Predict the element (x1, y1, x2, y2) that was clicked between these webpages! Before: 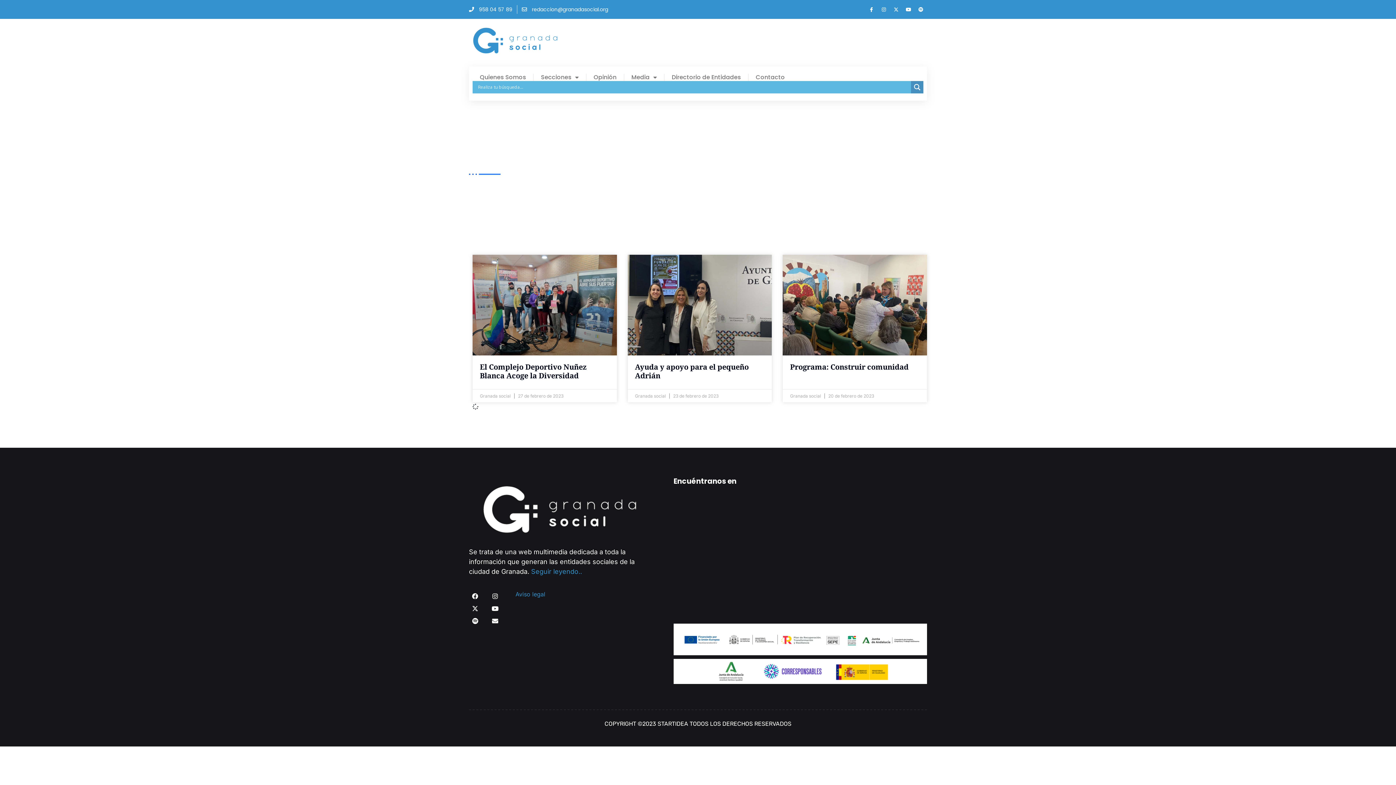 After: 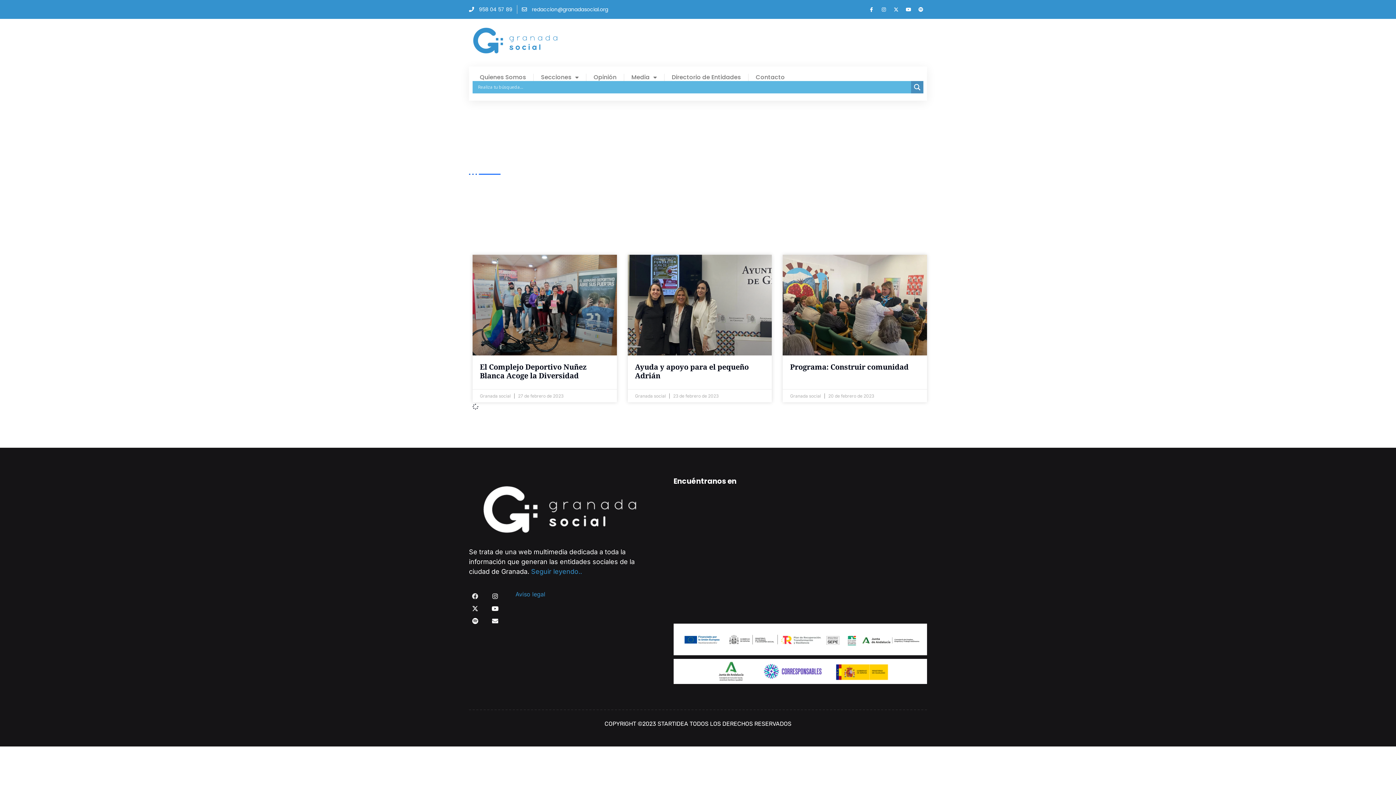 Action: bbox: (469, 590, 481, 602) label: Facebook